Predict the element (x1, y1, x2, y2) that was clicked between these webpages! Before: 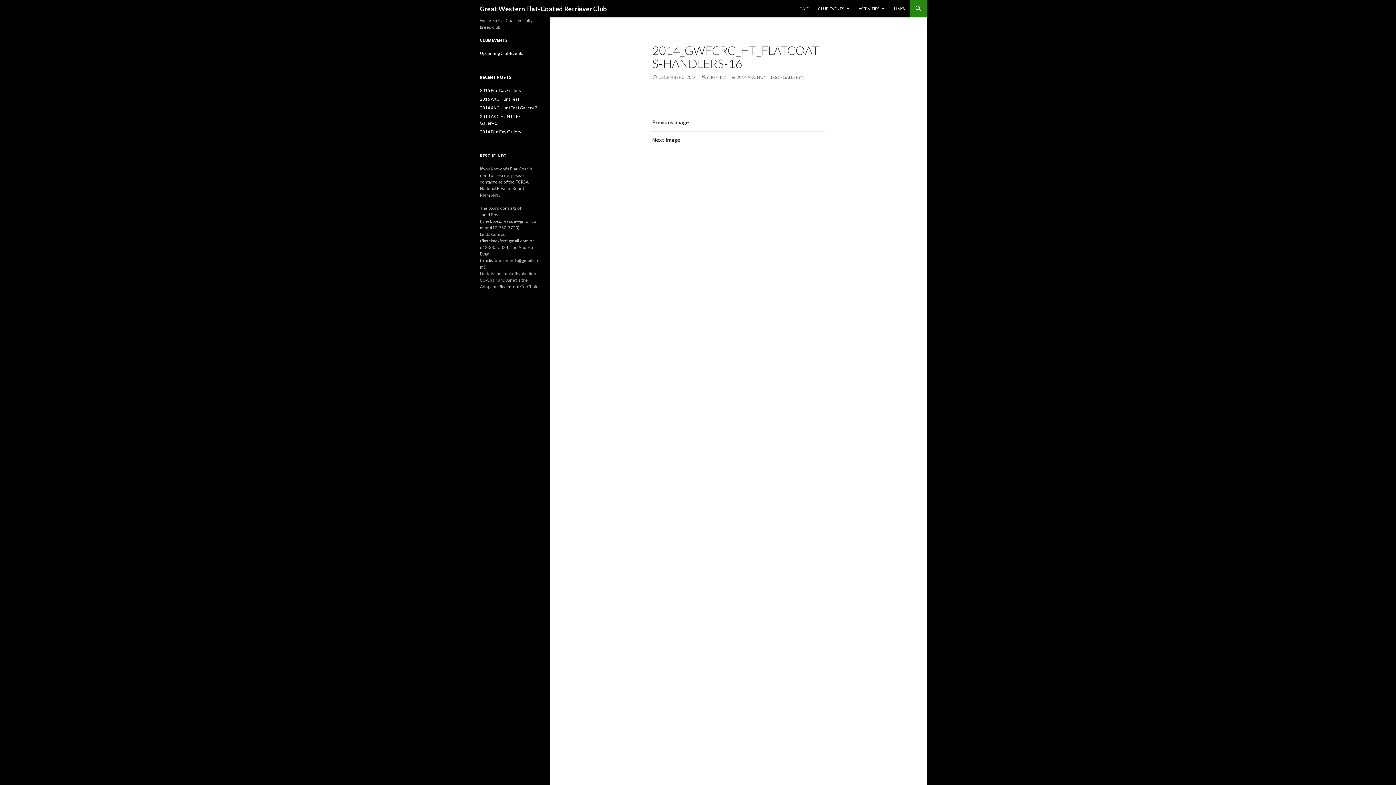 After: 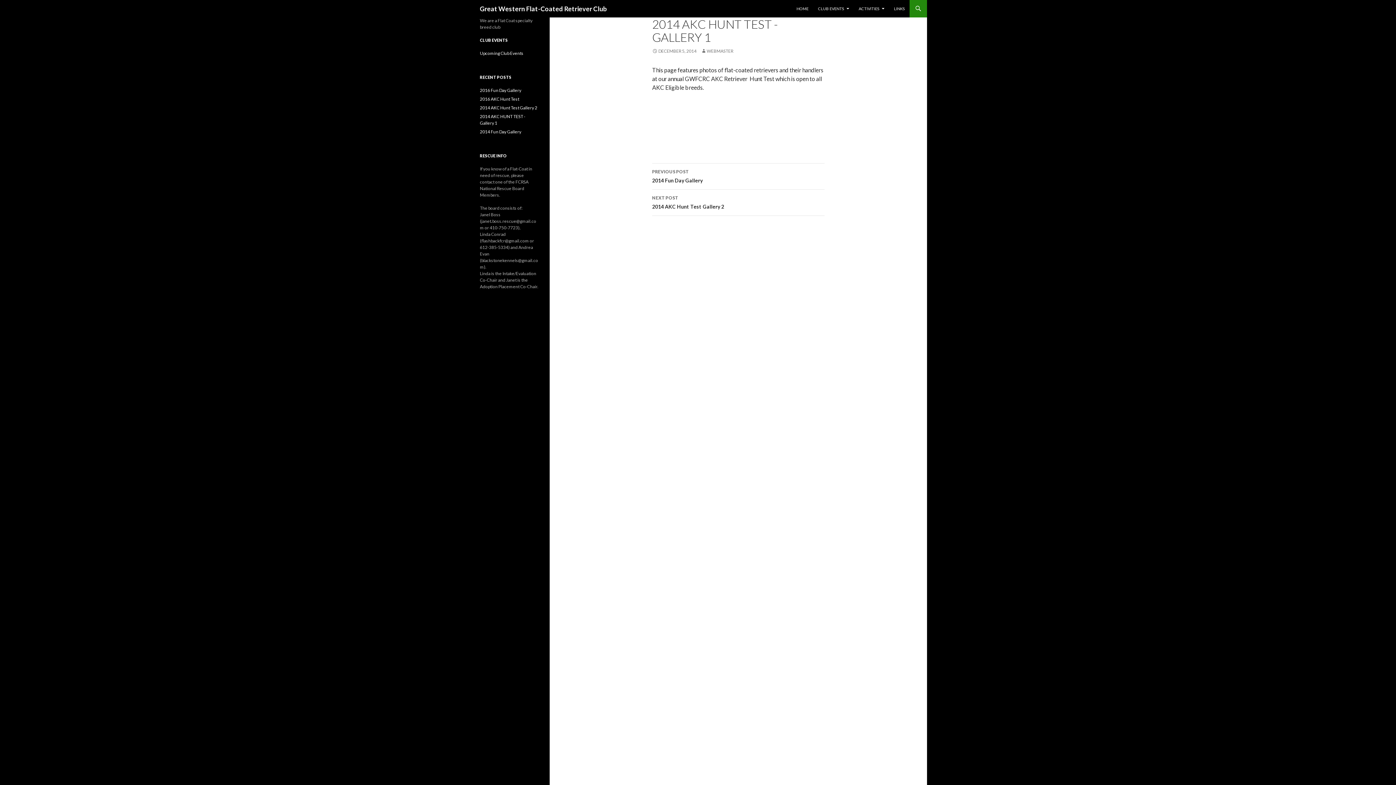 Action: bbox: (730, 74, 804, 80) label: 2014 AKC HUNT TEST - GALLERY 1